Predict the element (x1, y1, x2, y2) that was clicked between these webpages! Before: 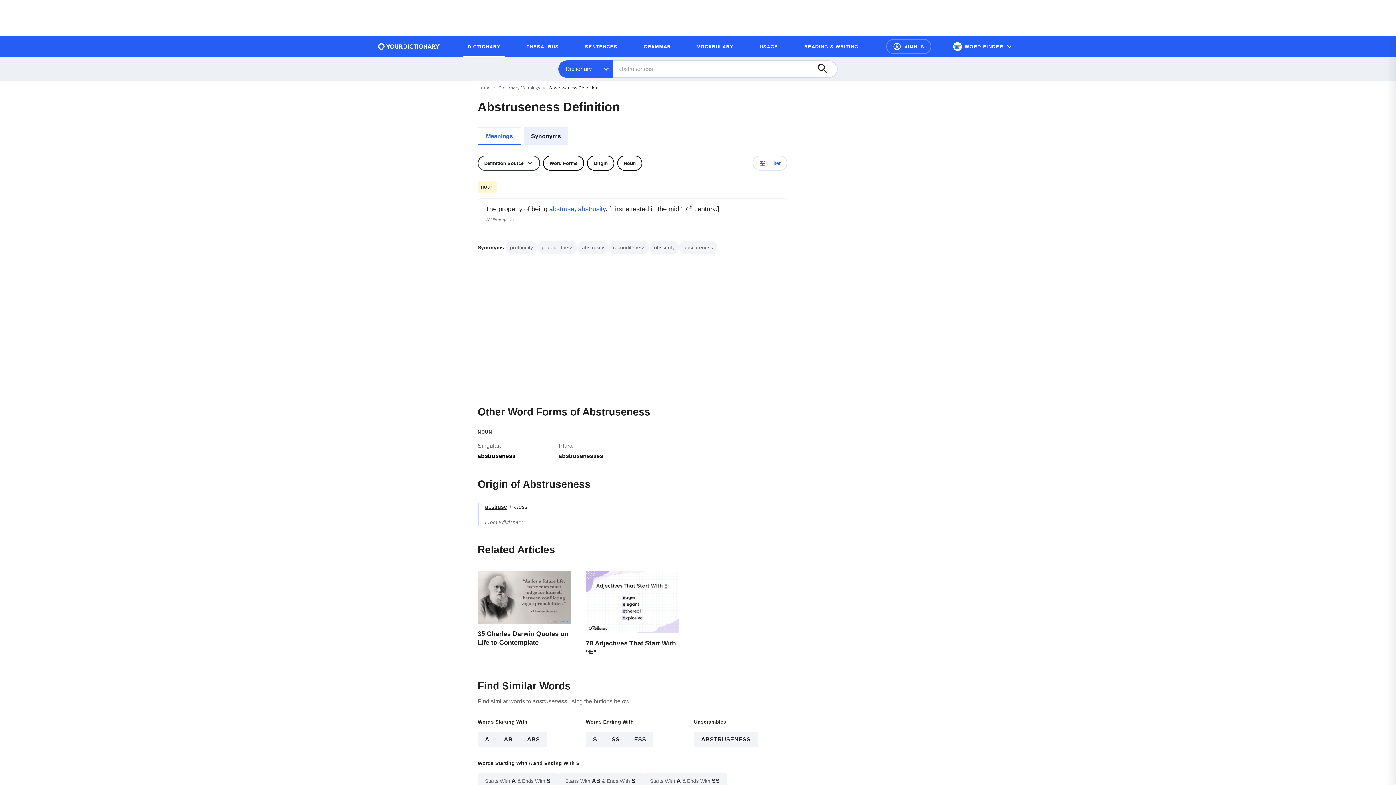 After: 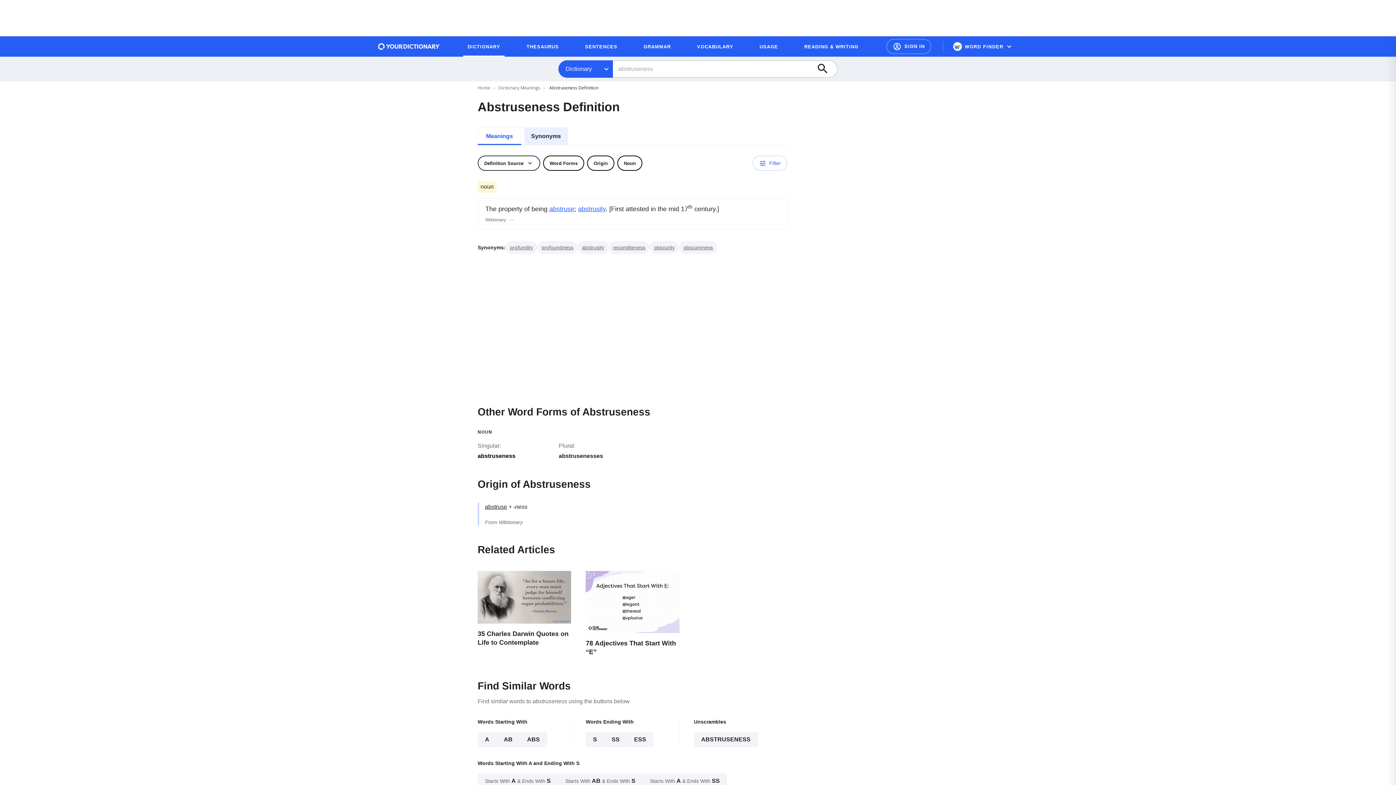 Action: bbox: (477, 127, 521, 145) label: Meanings